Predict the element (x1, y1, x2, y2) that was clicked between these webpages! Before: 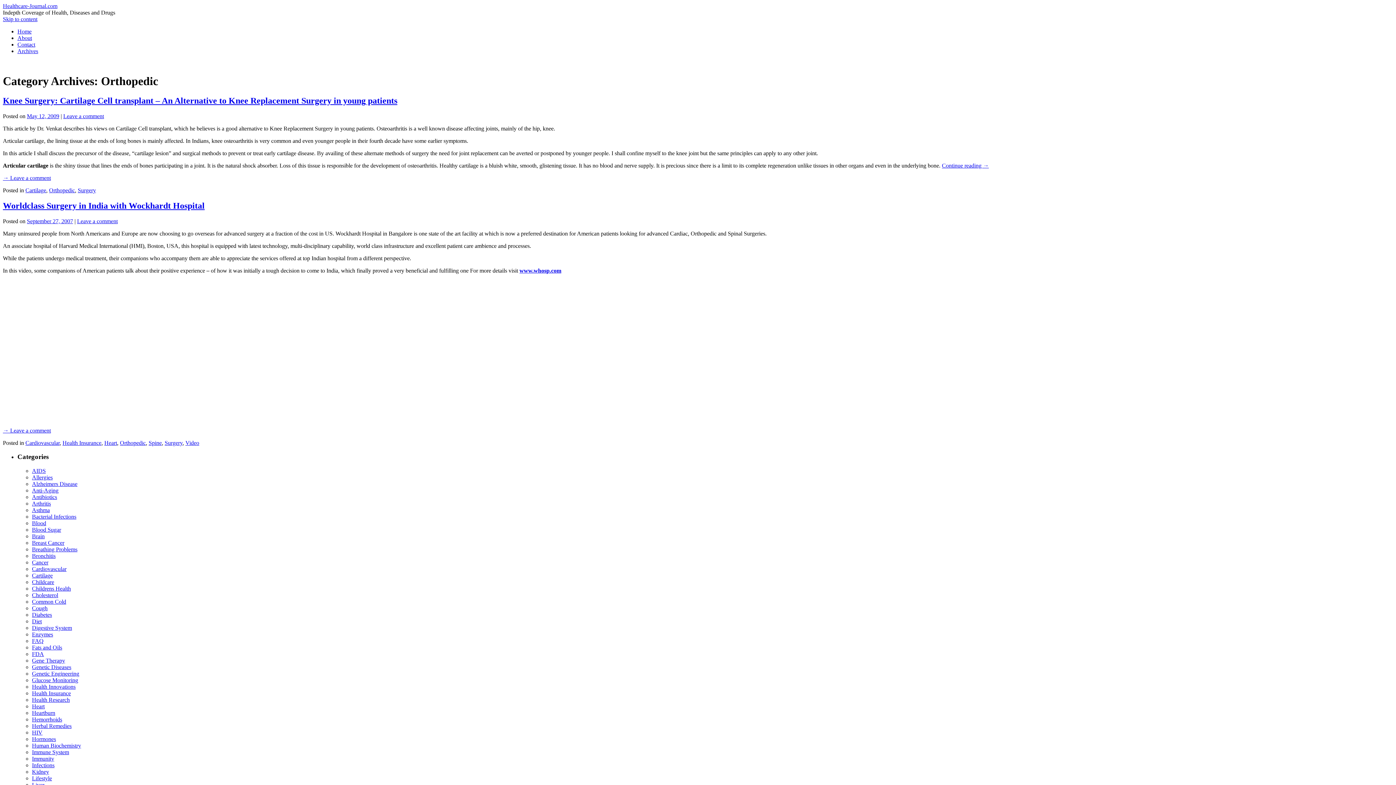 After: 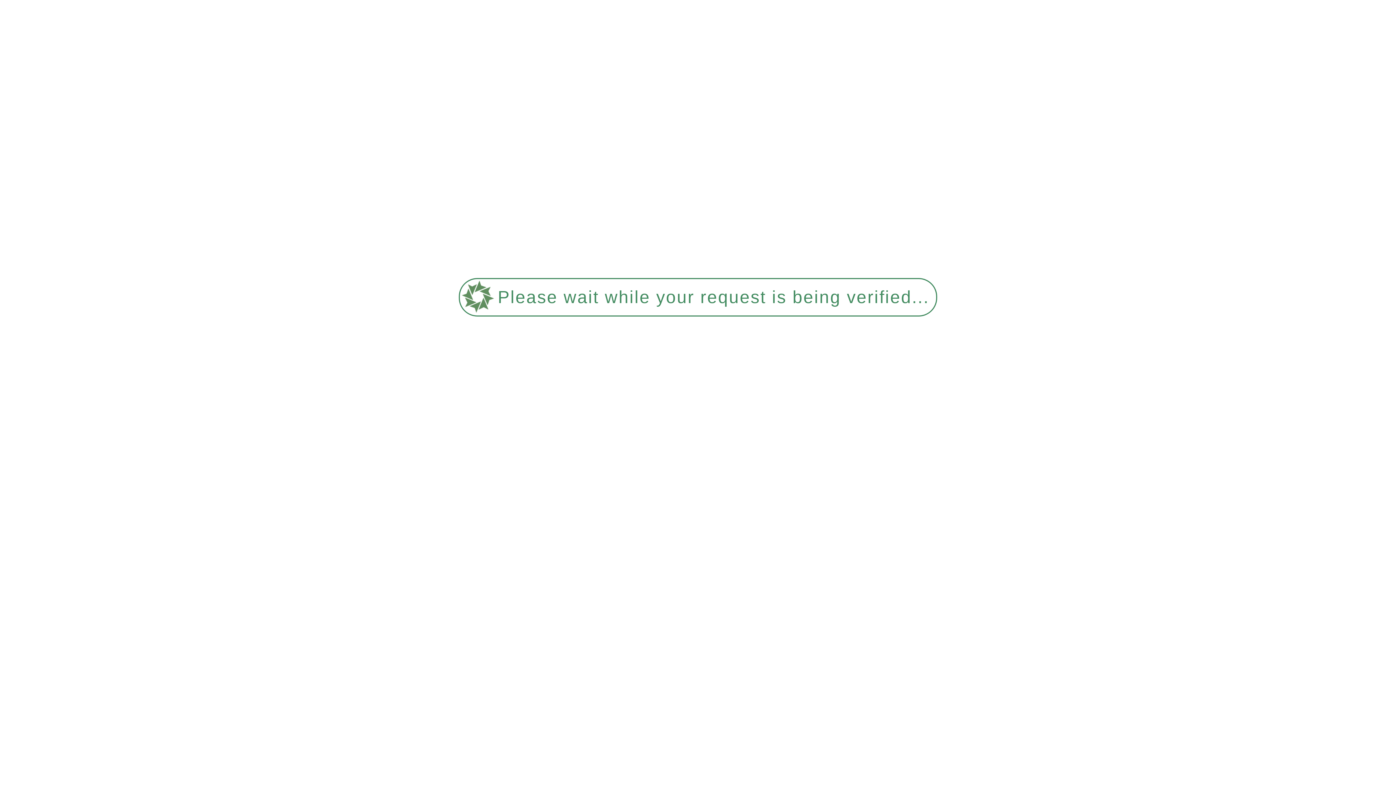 Action: label: → Leave a comment bbox: (2, 427, 50, 433)